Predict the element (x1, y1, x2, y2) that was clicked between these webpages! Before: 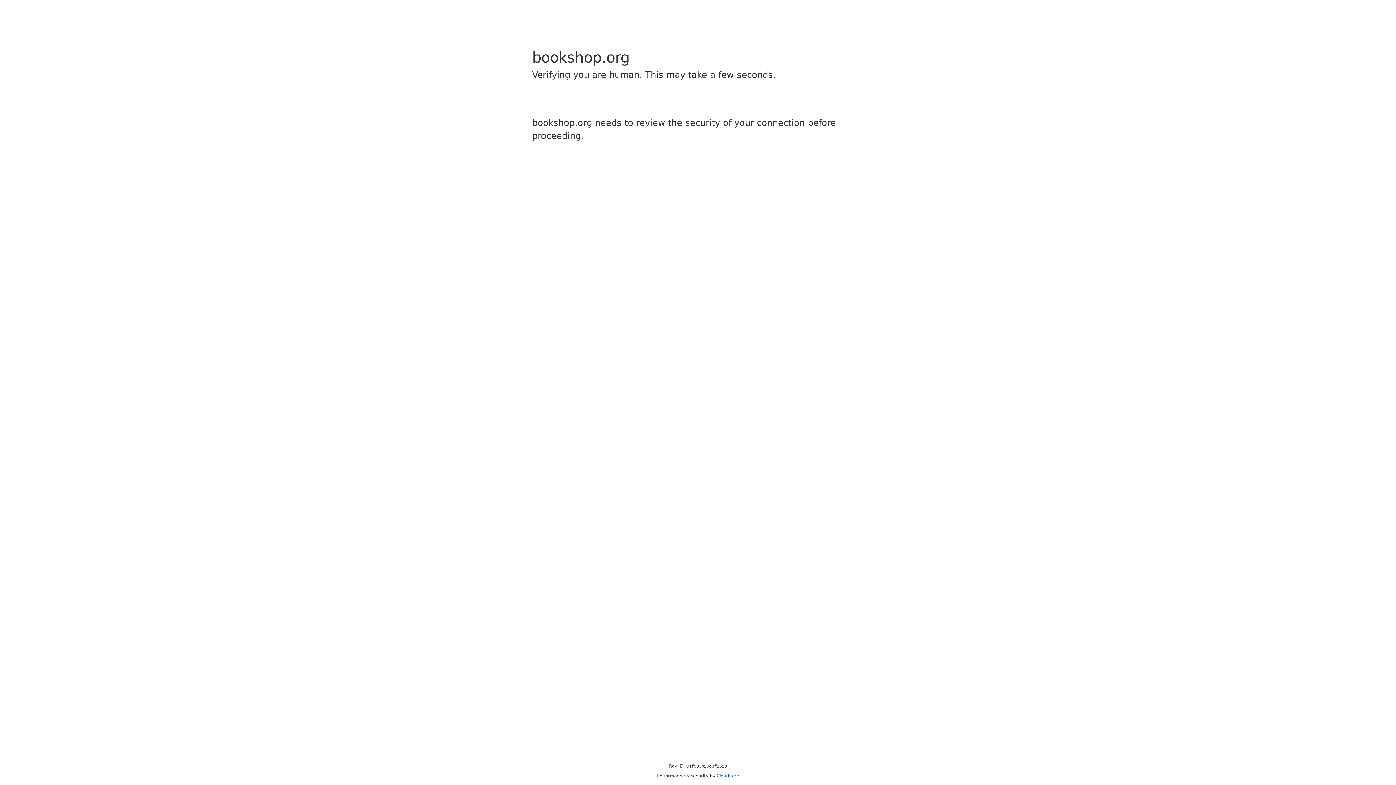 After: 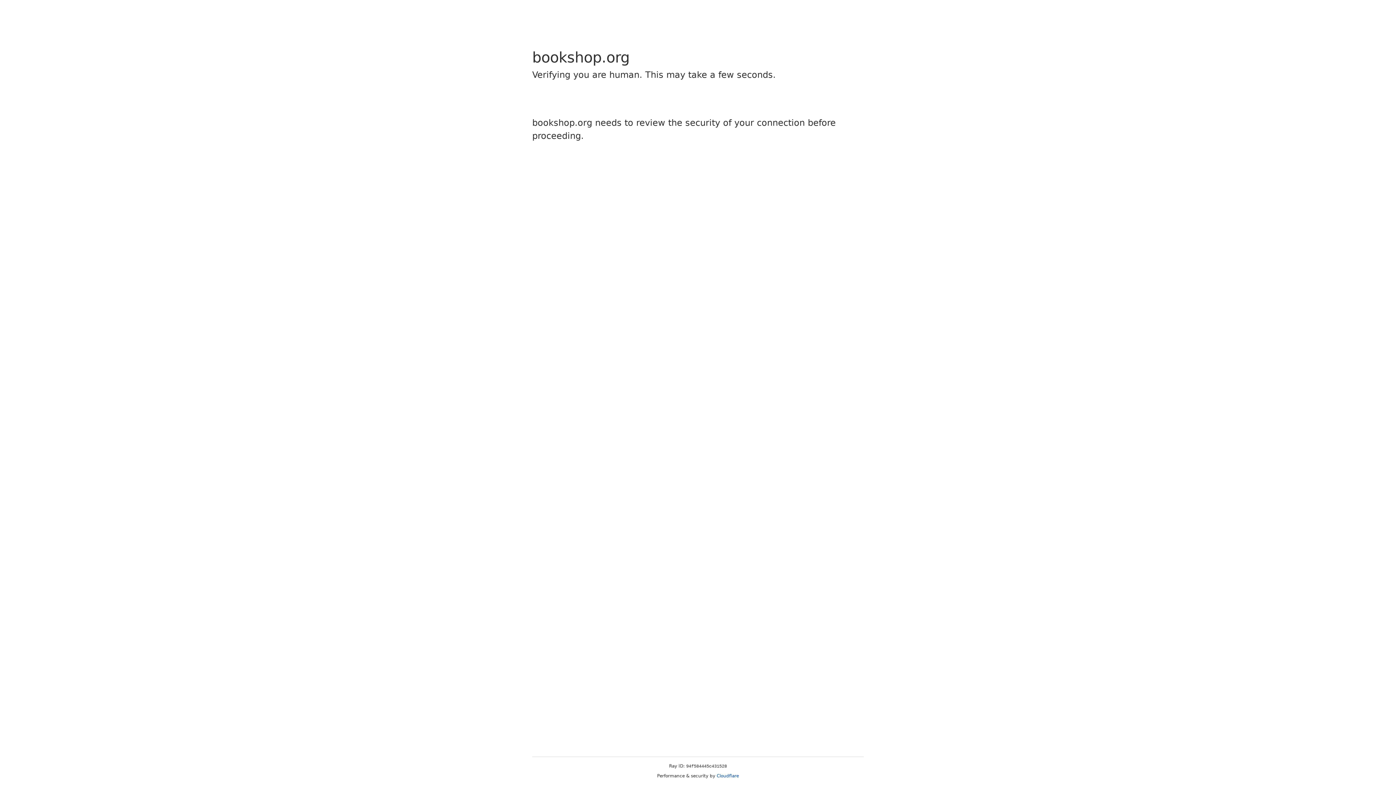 Action: bbox: (716, 773, 739, 778) label: Cloudflare